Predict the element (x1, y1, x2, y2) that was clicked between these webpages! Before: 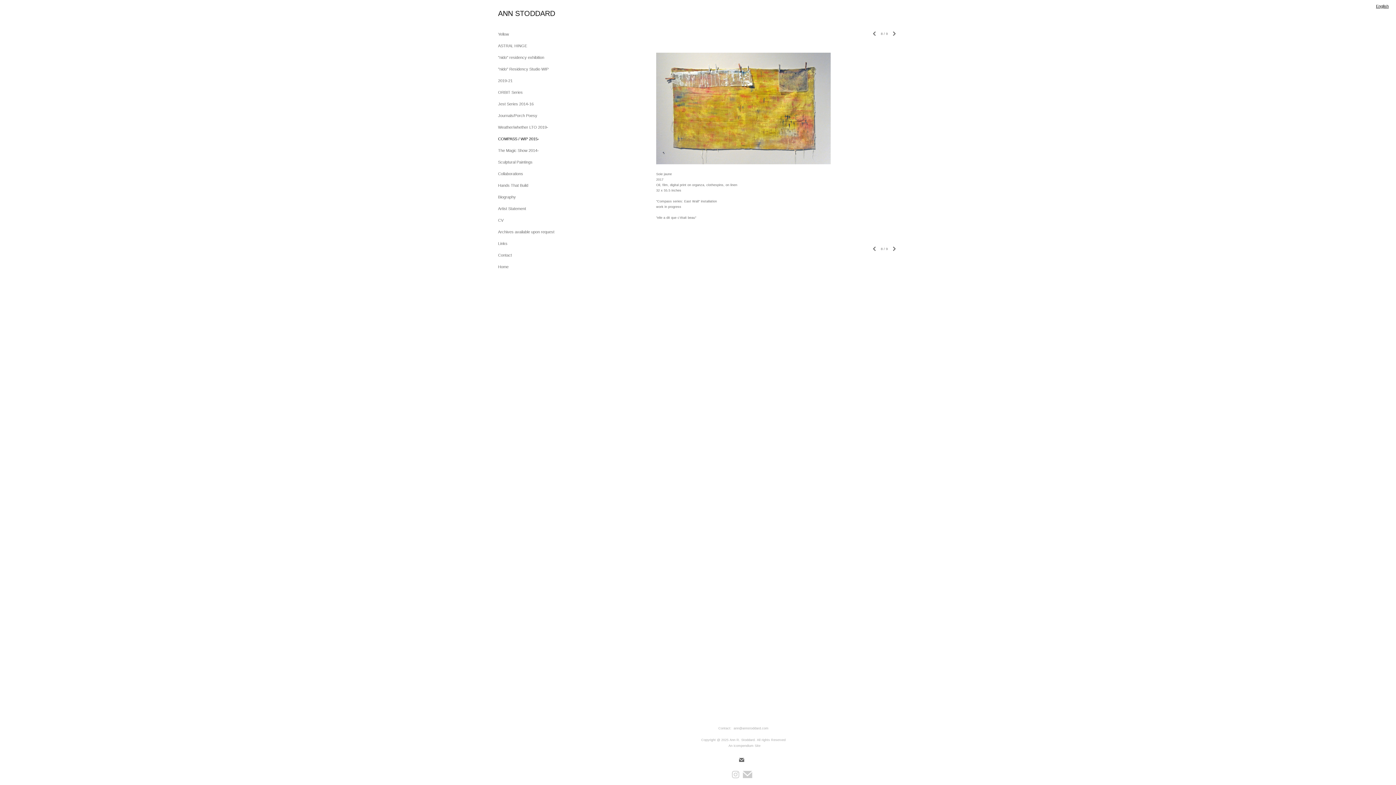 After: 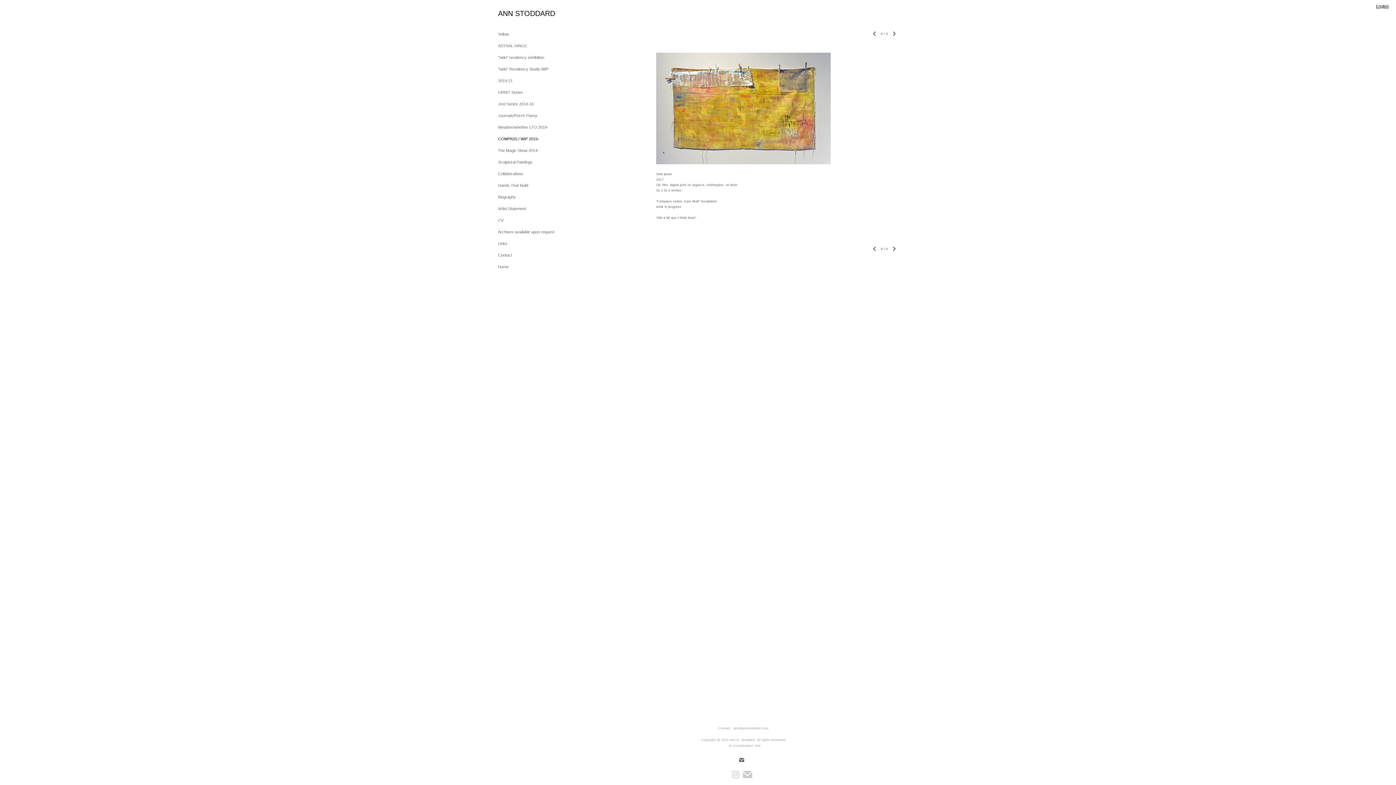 Action: label: English bbox: (1376, 4, 1389, 8)